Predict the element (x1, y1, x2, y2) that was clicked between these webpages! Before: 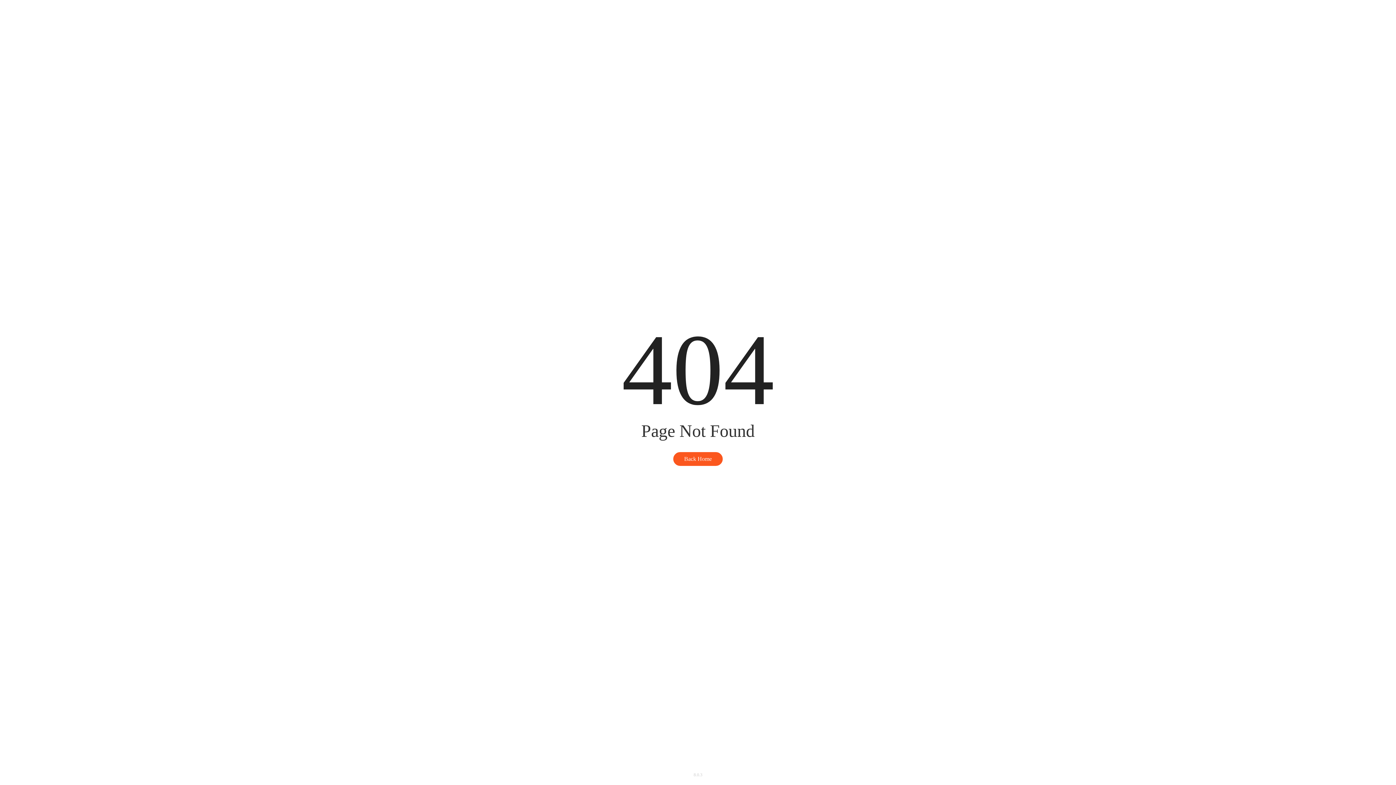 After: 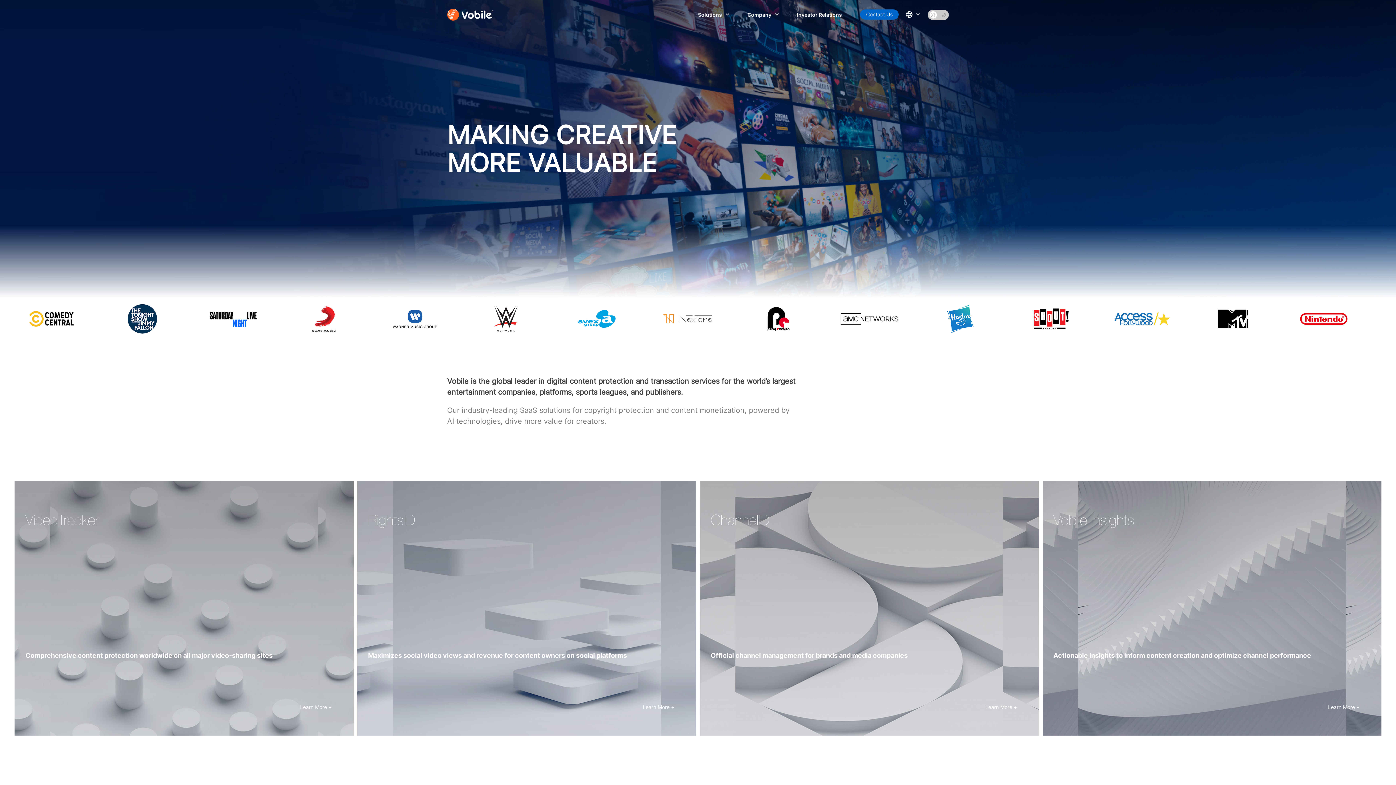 Action: label: Back Home bbox: (673, 451, 723, 466)